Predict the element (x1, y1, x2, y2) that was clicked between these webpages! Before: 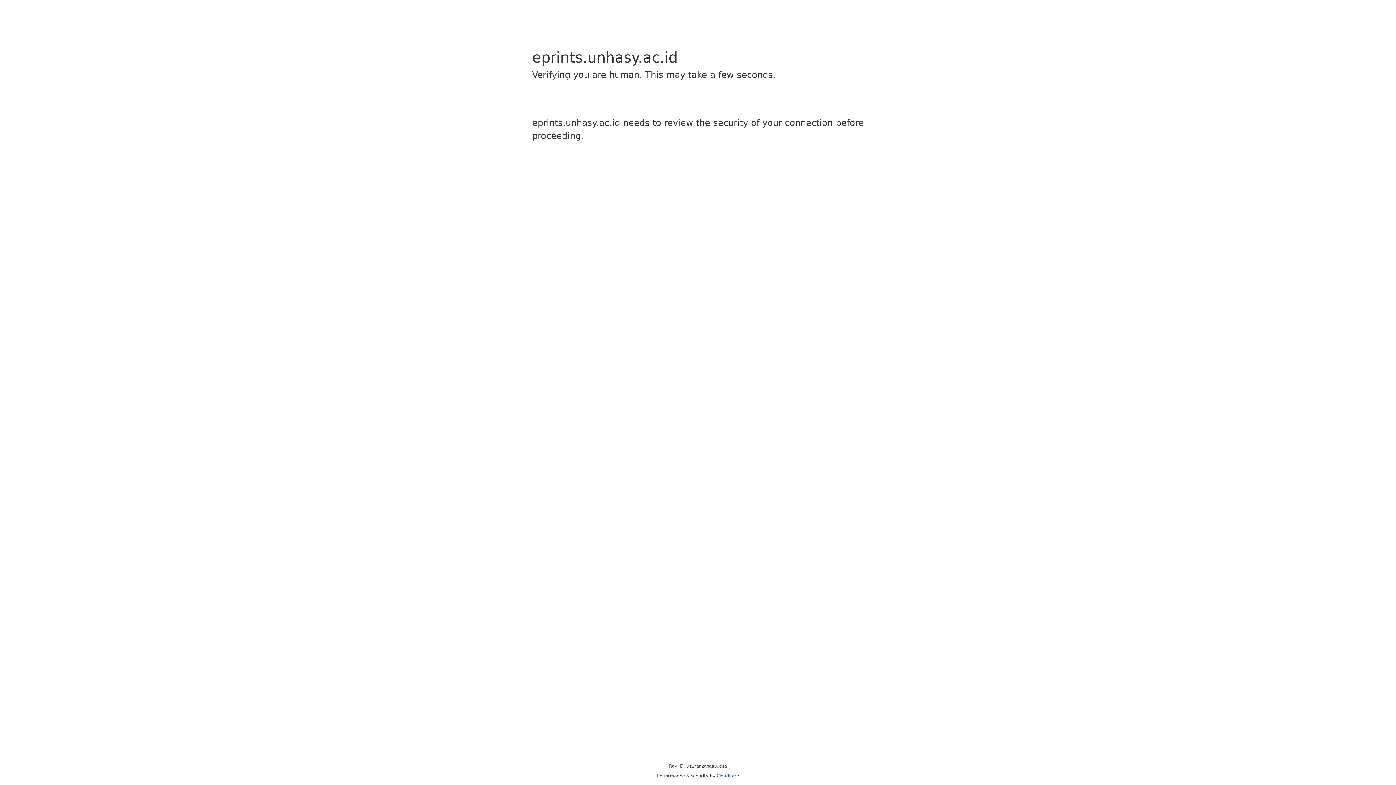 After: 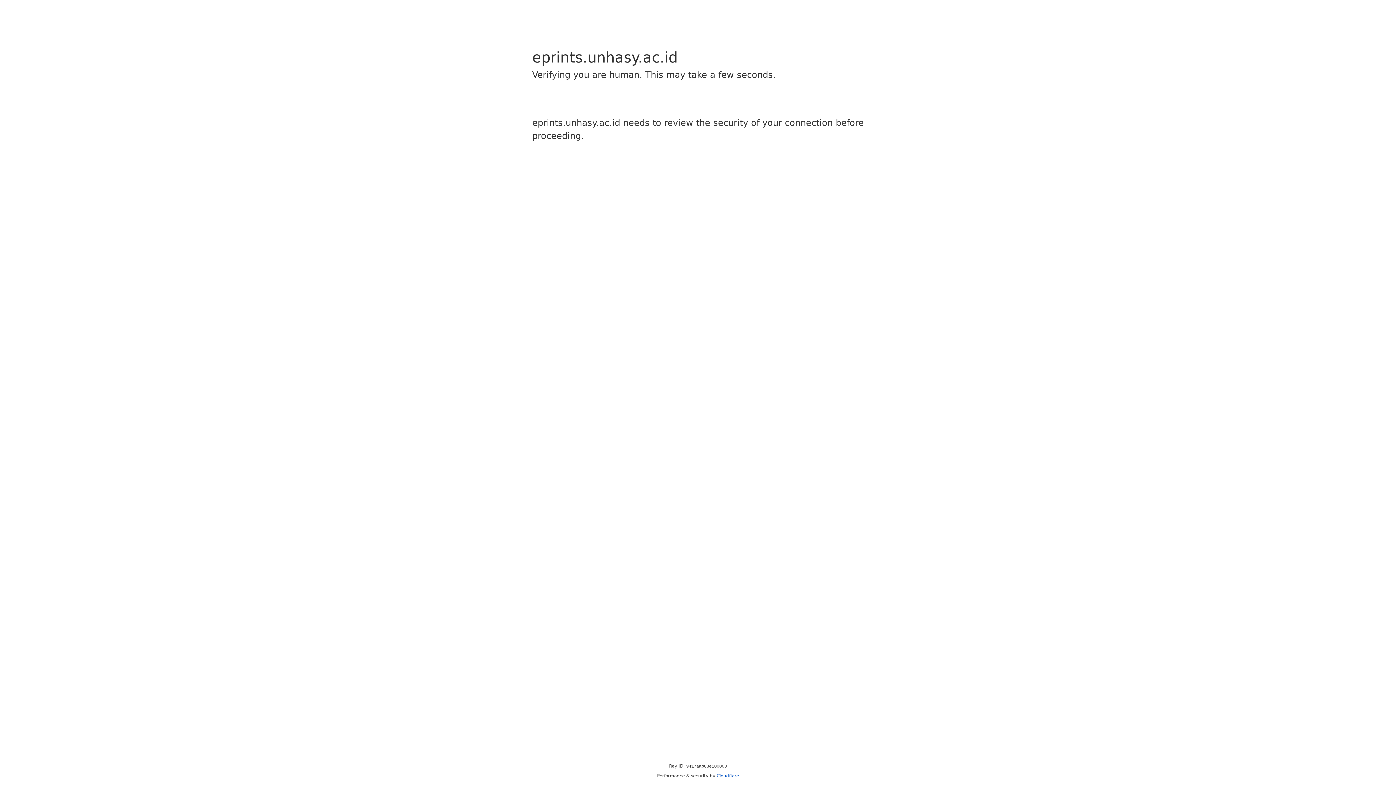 Action: bbox: (716, 773, 739, 778) label: Cloudflare